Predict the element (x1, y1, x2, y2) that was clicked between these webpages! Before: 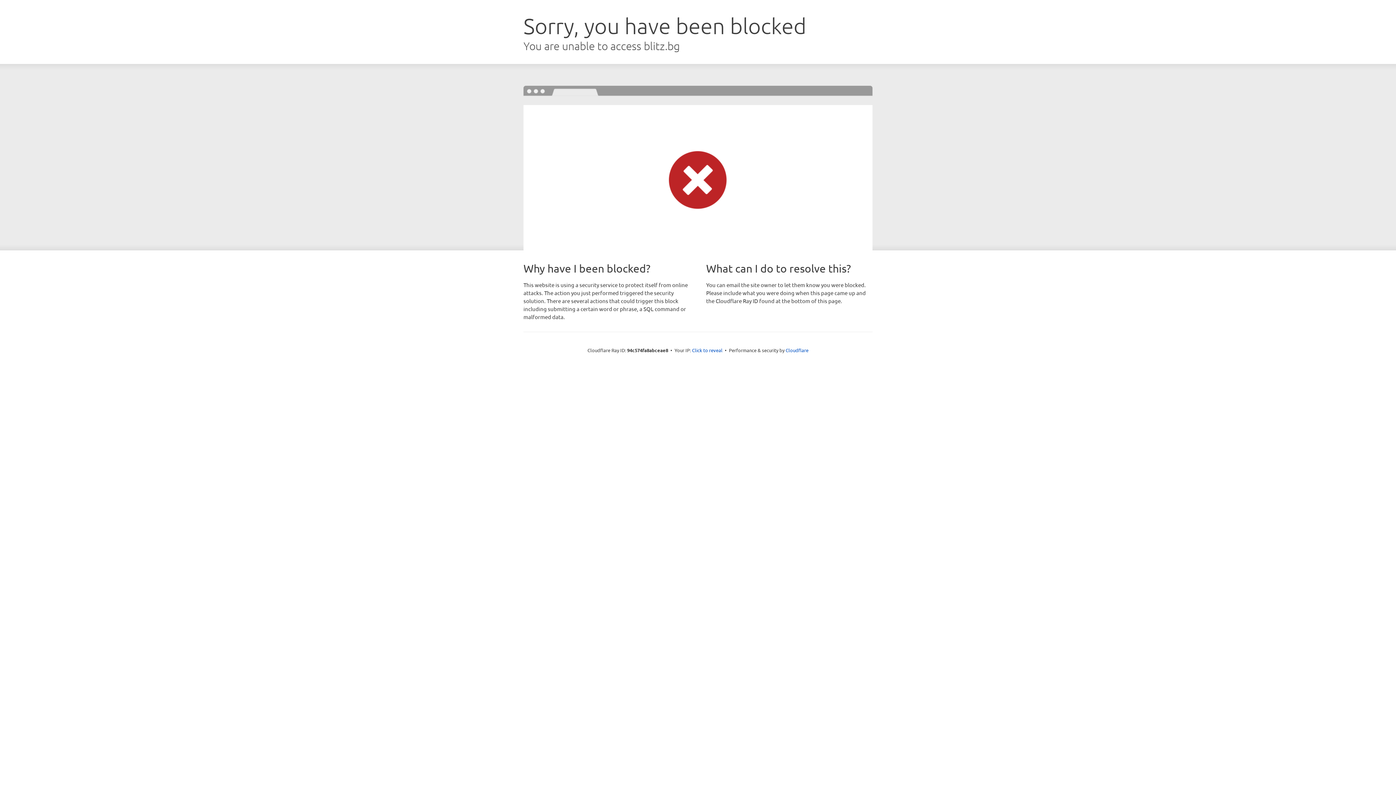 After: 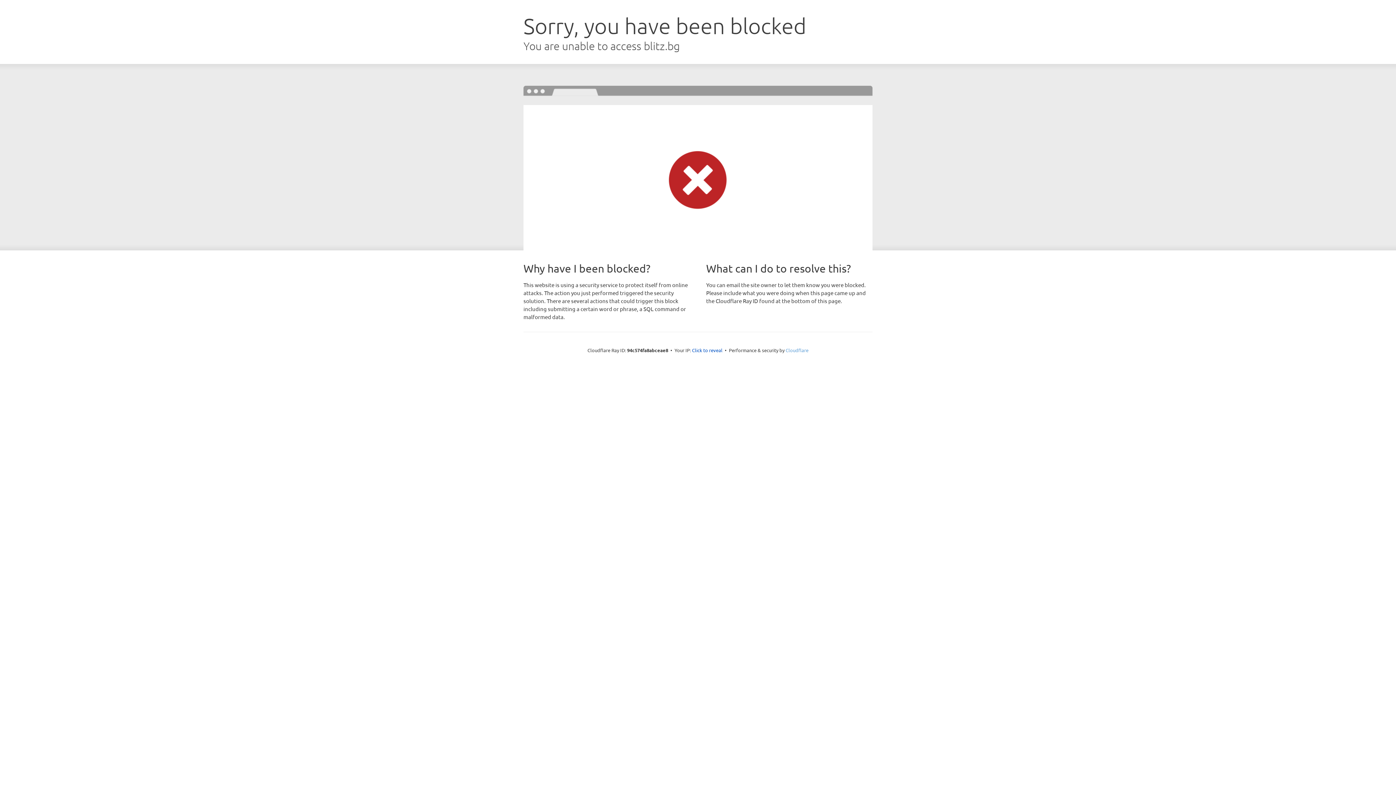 Action: label: Cloudflare bbox: (785, 347, 808, 353)